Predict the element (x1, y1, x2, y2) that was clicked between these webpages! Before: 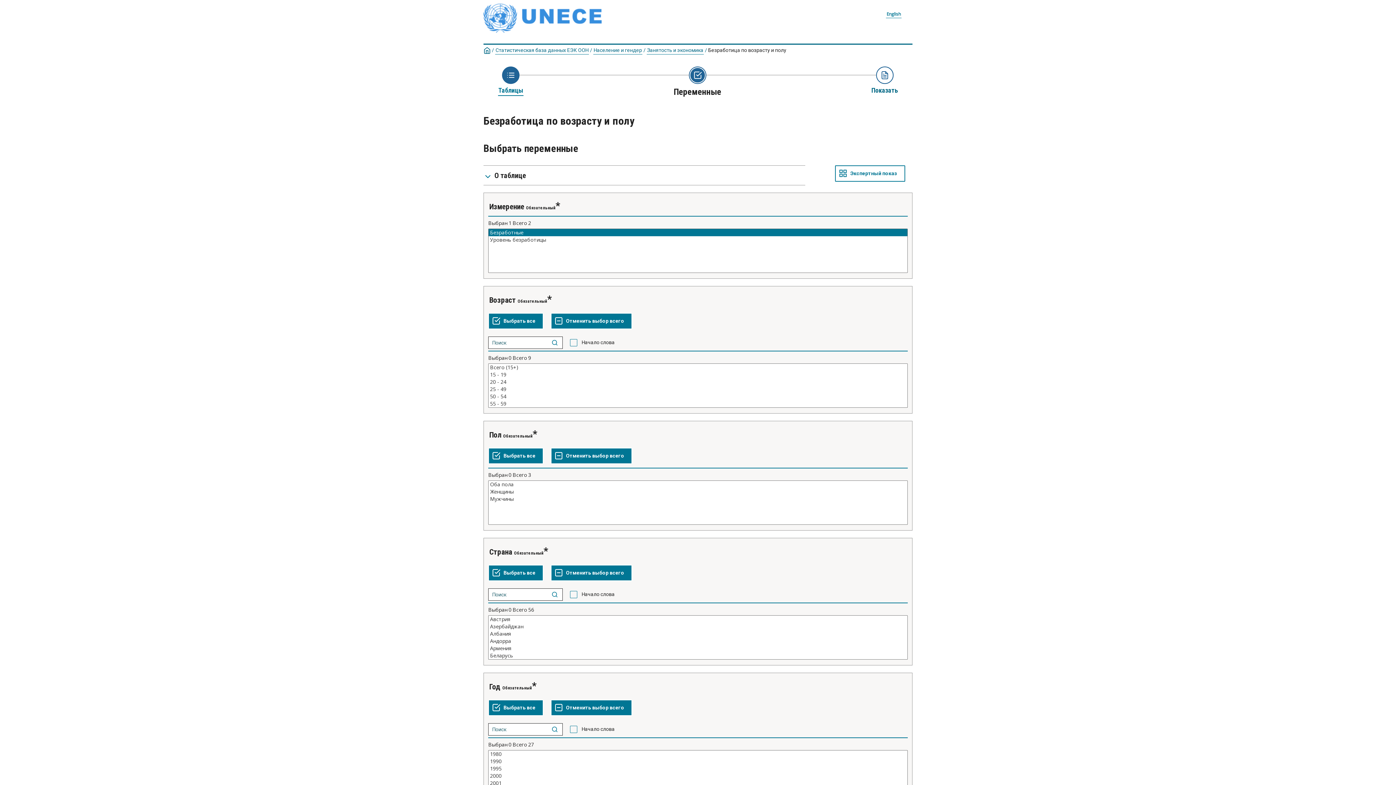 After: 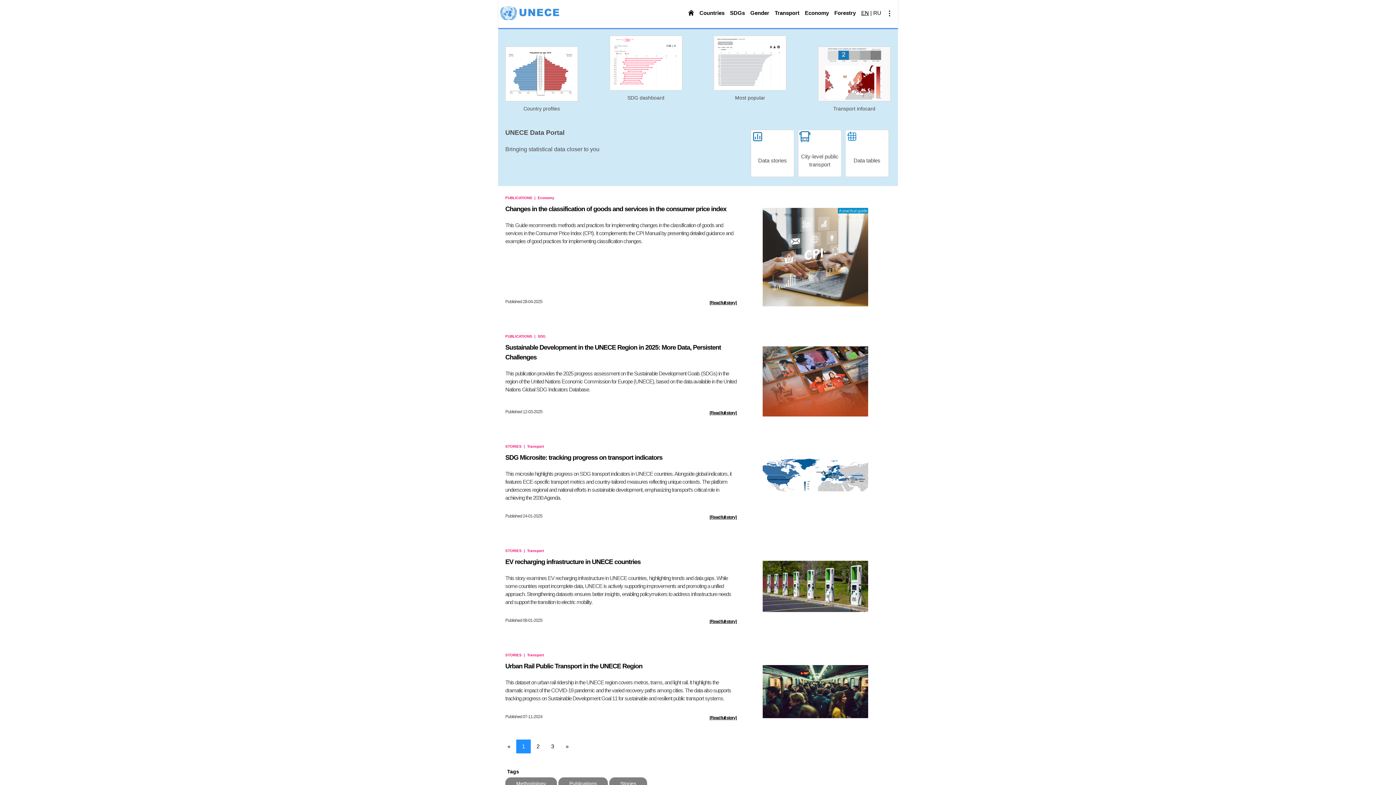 Action: bbox: (483, 3, 605, 40)